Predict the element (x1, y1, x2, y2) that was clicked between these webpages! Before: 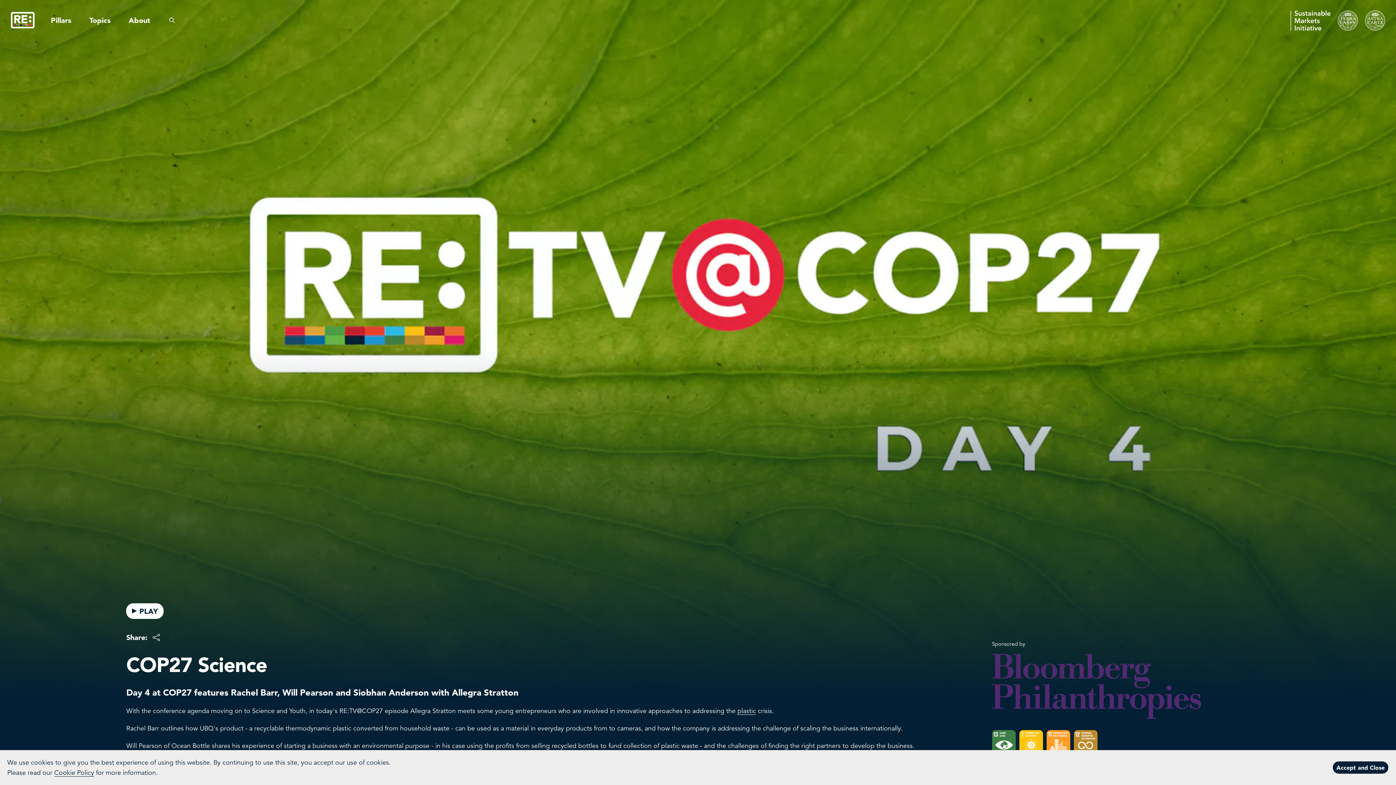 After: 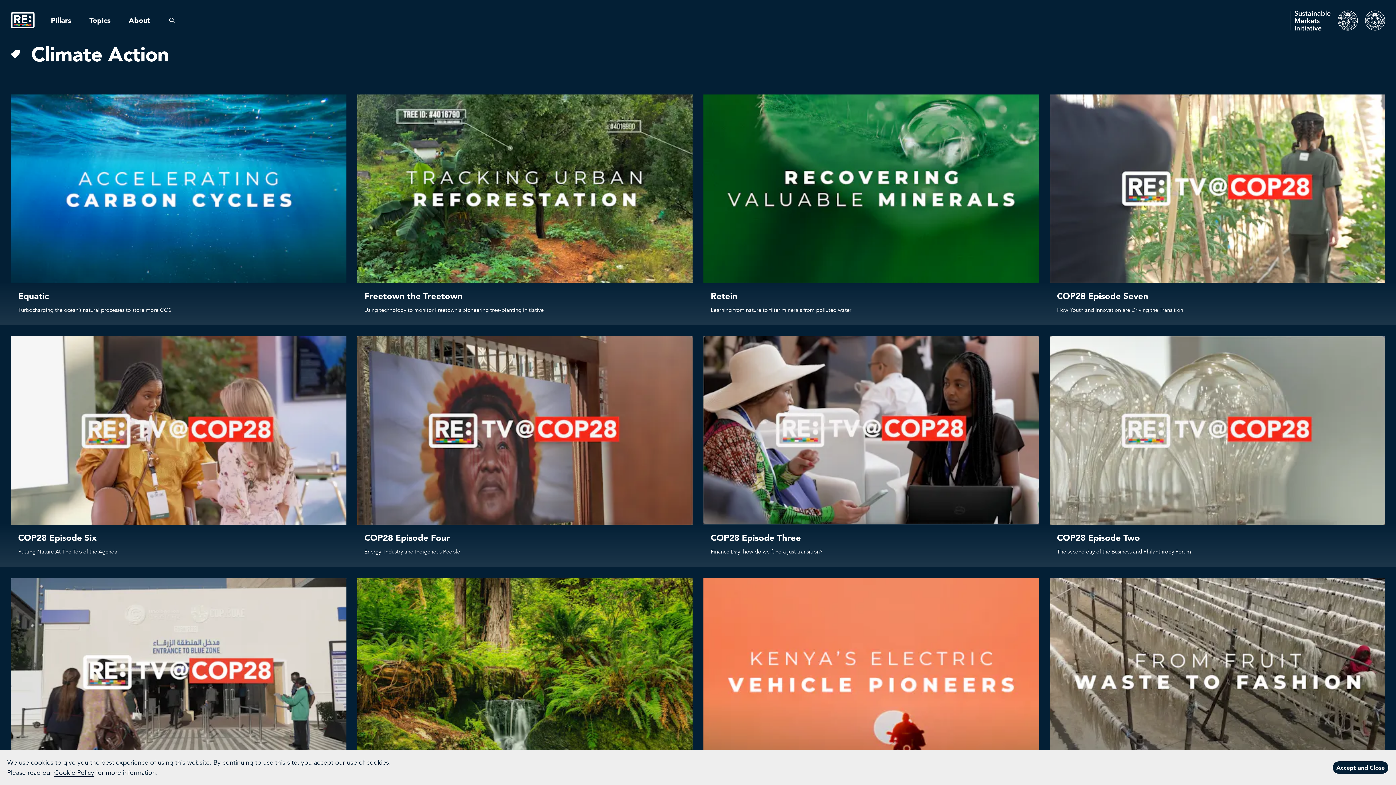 Action: bbox: (992, 730, 1015, 754)